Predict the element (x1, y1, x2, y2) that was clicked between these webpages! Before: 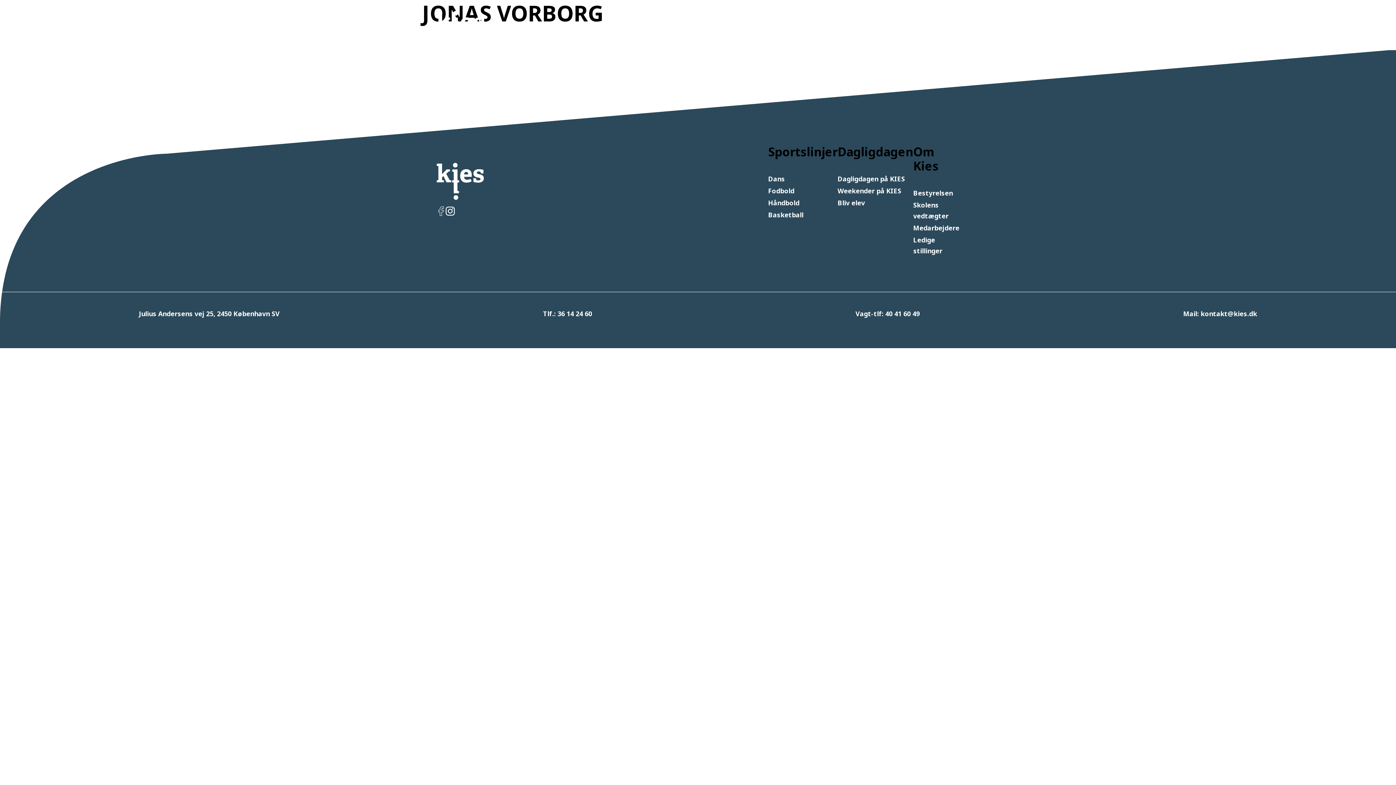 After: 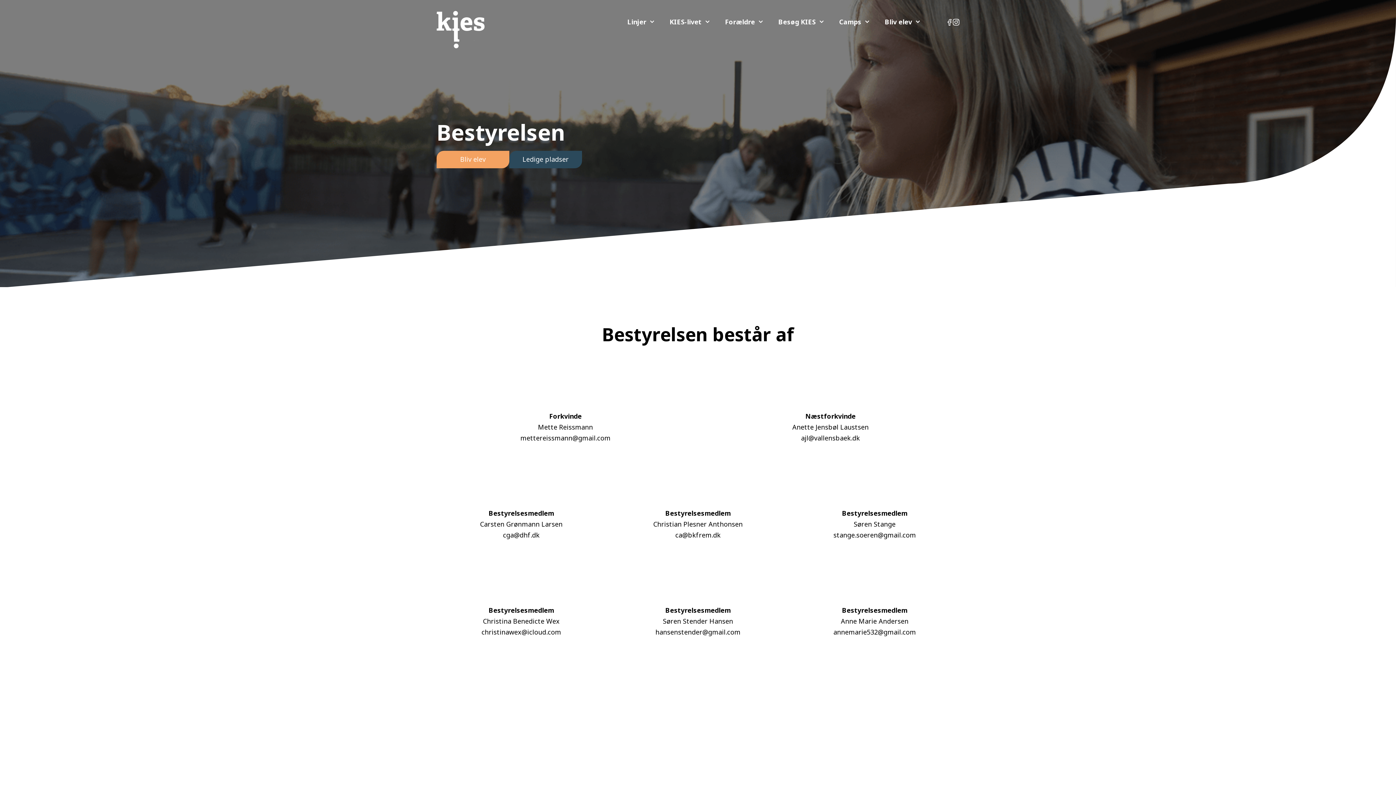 Action: label: Bestyrelsen bbox: (913, 187, 953, 199)